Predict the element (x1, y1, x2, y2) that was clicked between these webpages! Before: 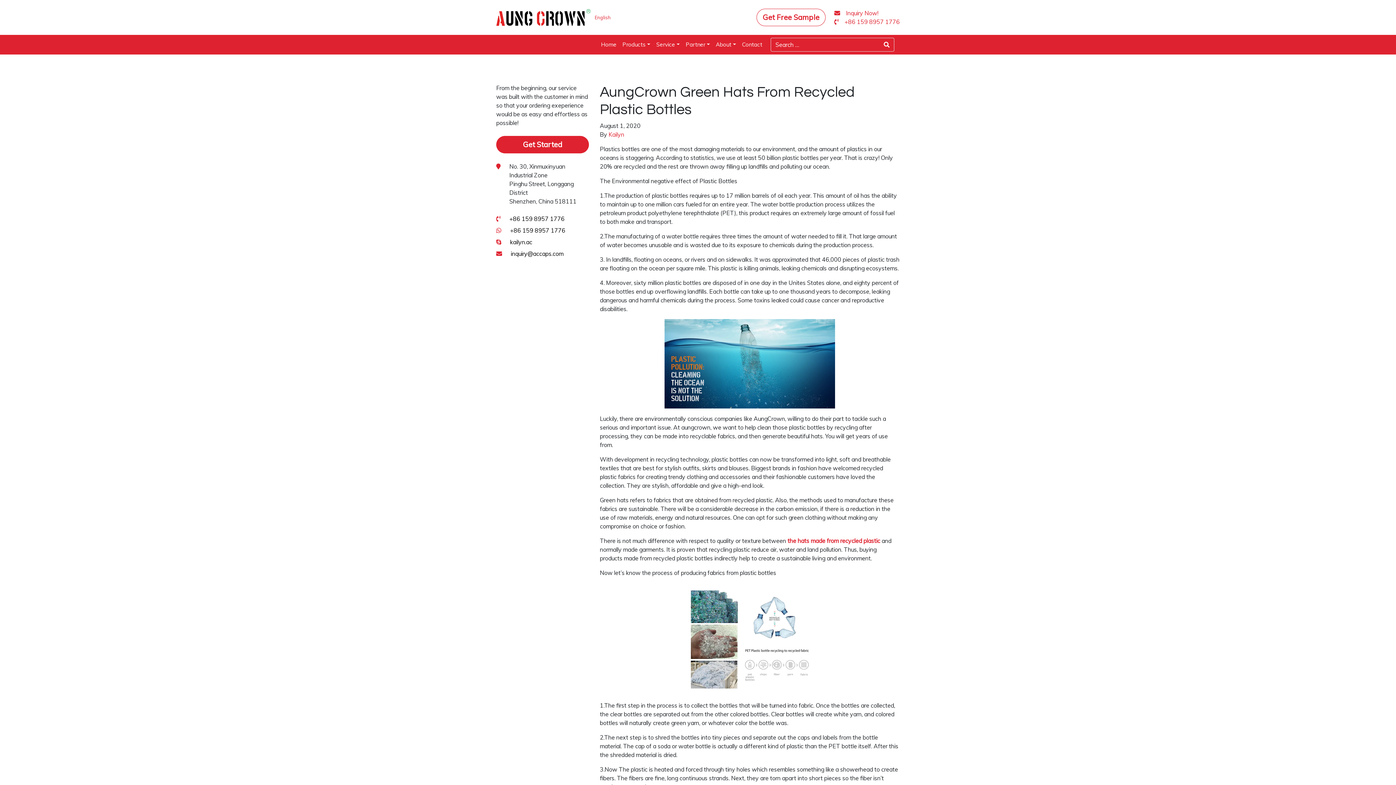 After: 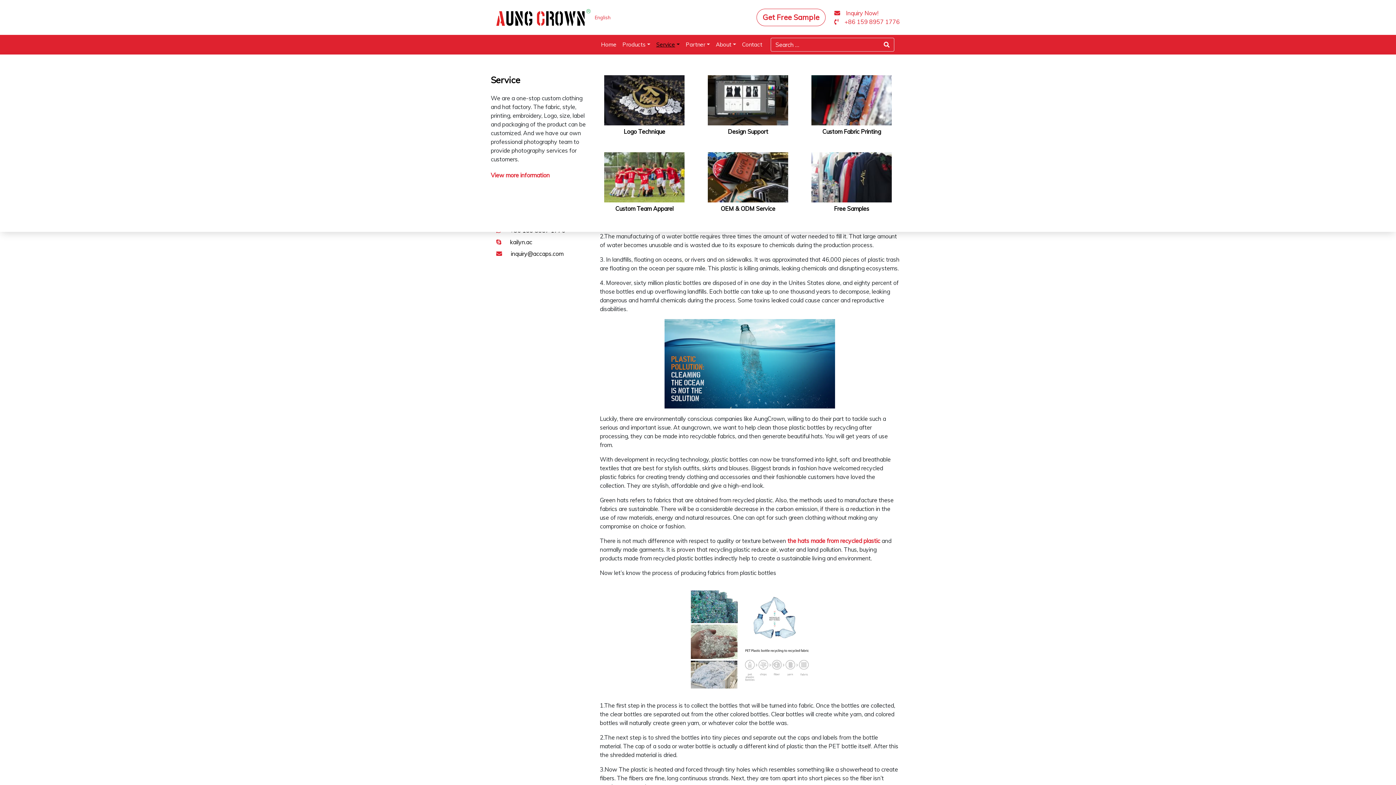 Action: label: Service bbox: (653, 34, 682, 54)